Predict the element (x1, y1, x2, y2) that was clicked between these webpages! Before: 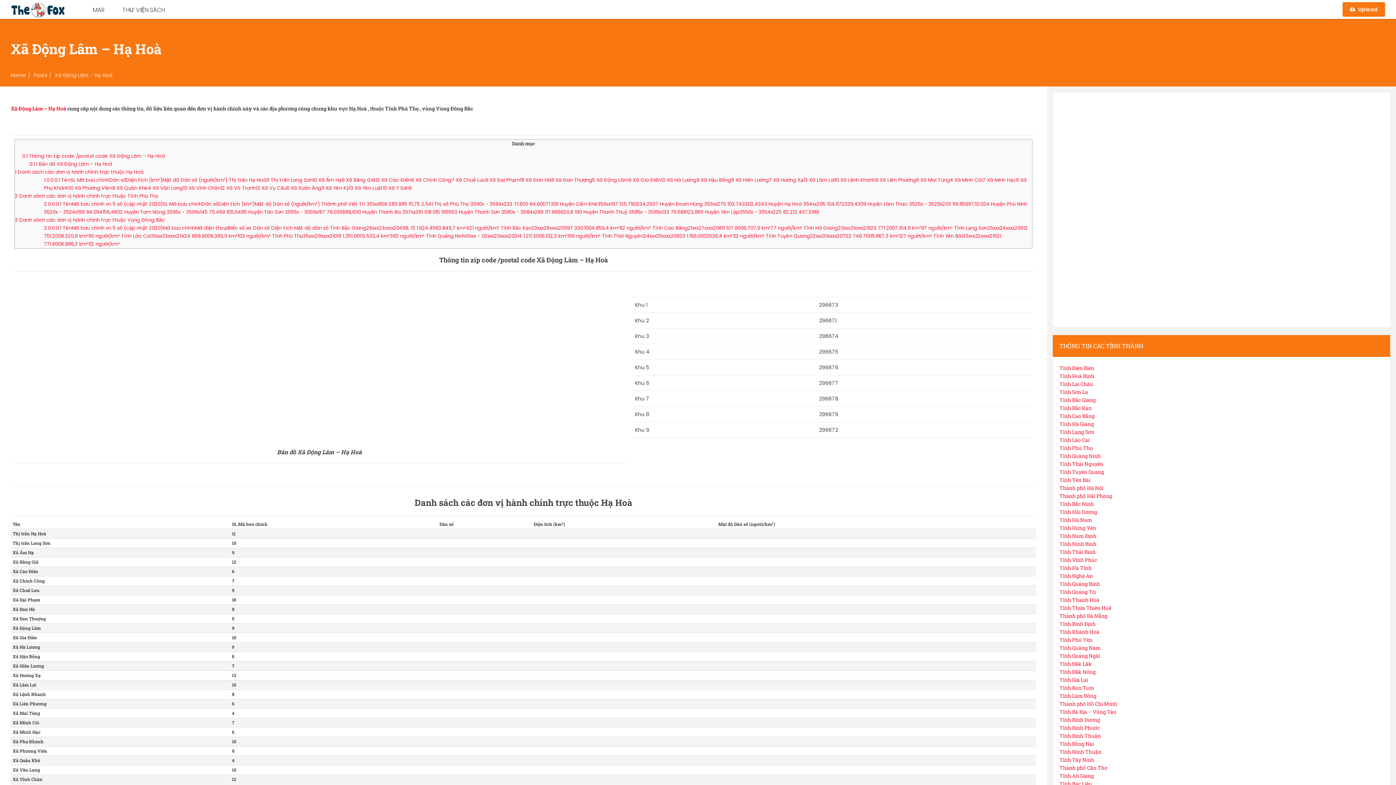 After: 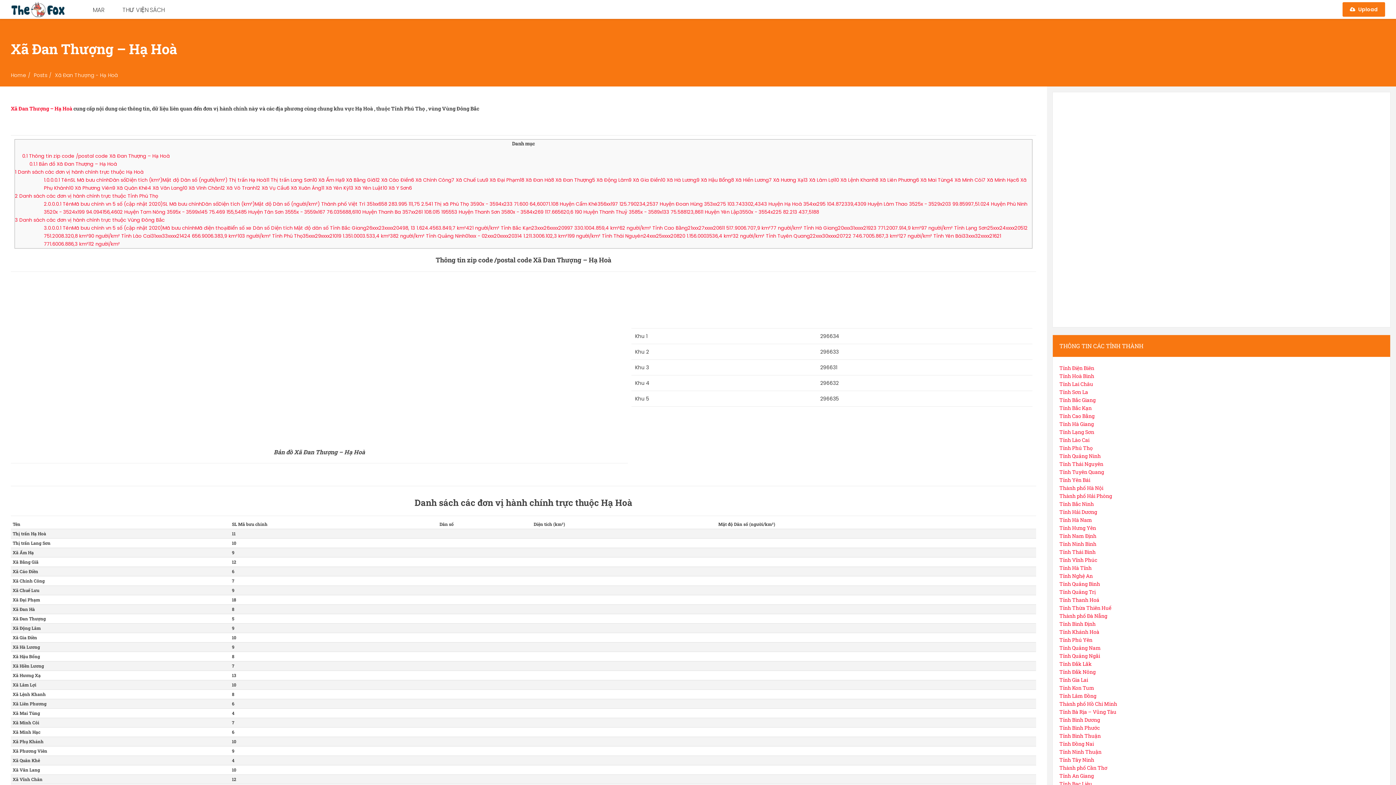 Action: bbox: (12, 616, 45, 621) label: Xã Đan Thượng